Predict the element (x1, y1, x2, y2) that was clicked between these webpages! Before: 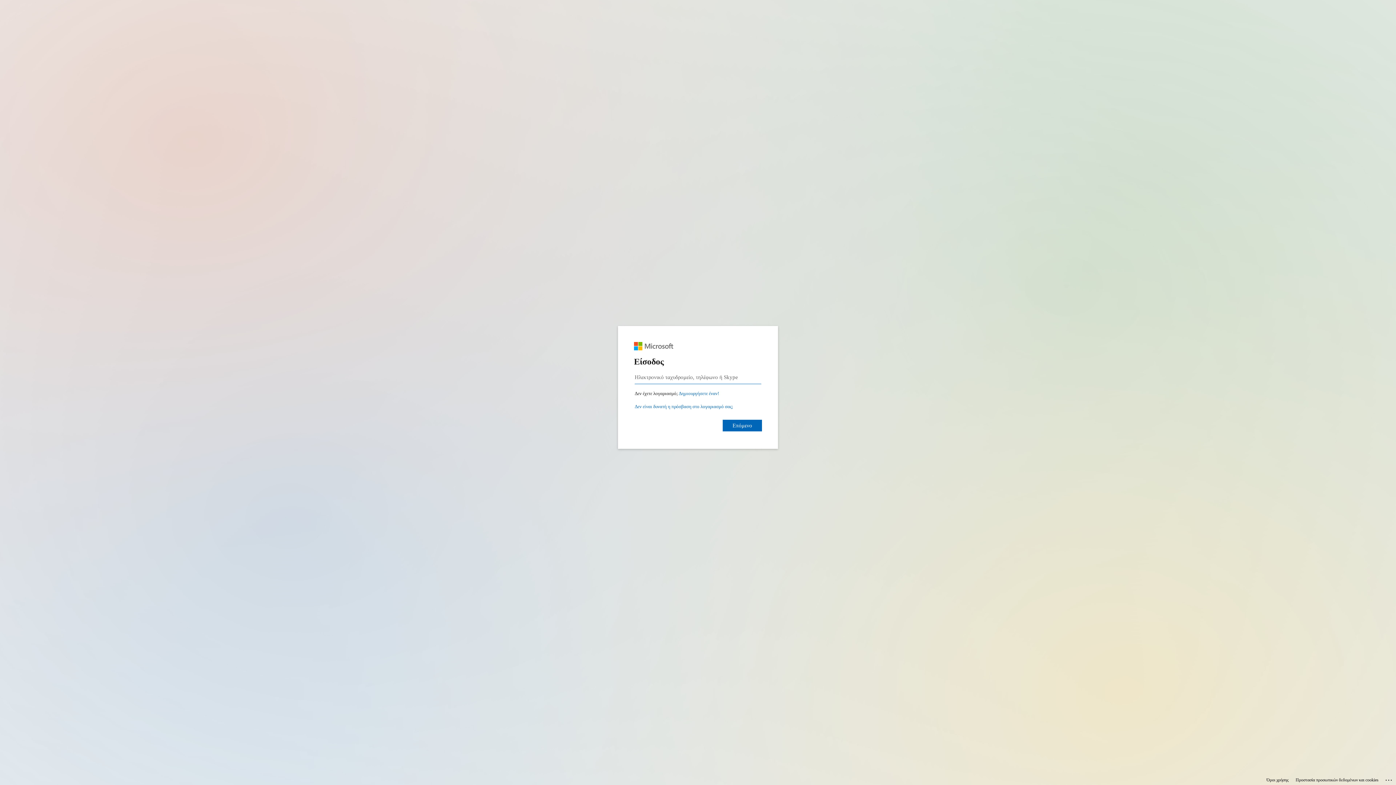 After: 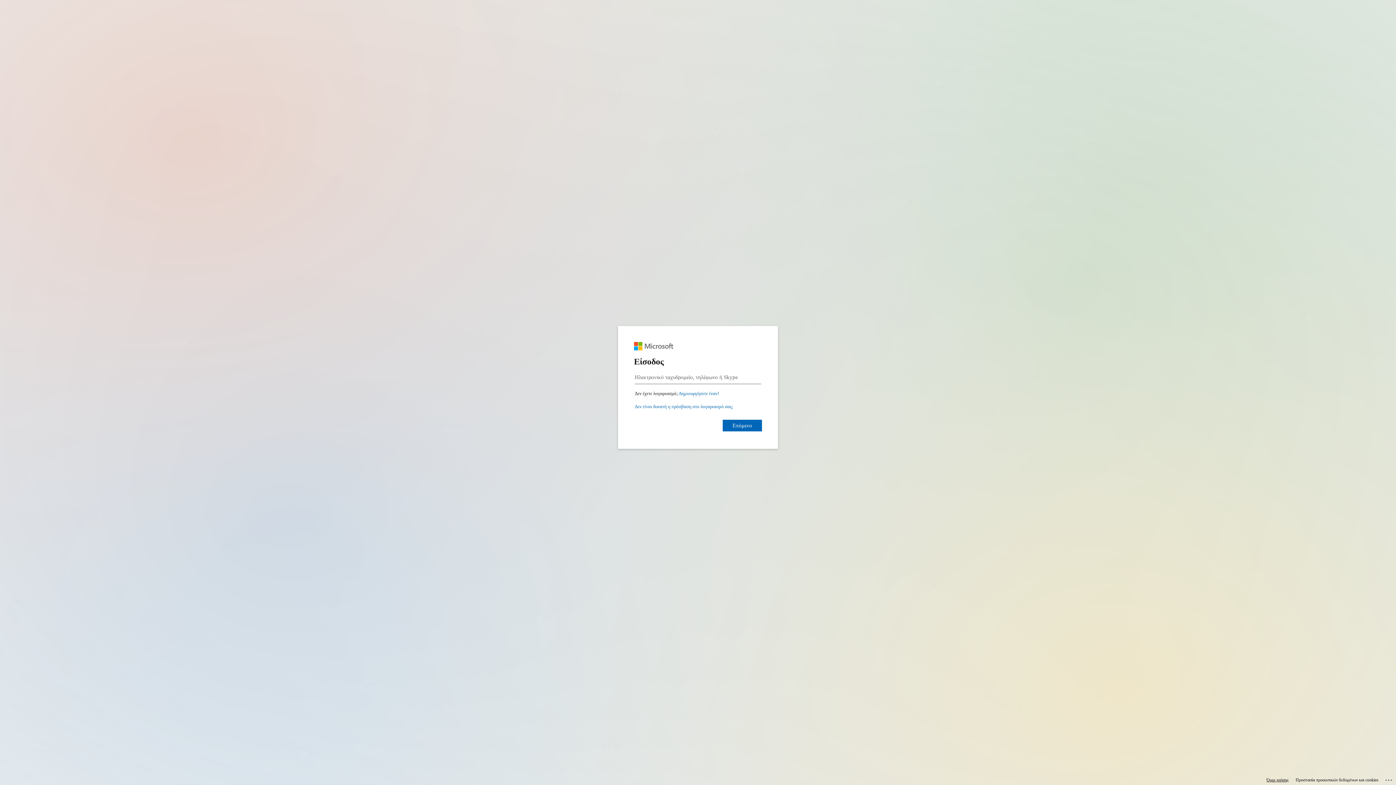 Action: bbox: (1266, 775, 1289, 785) label: Όροι χρήσης